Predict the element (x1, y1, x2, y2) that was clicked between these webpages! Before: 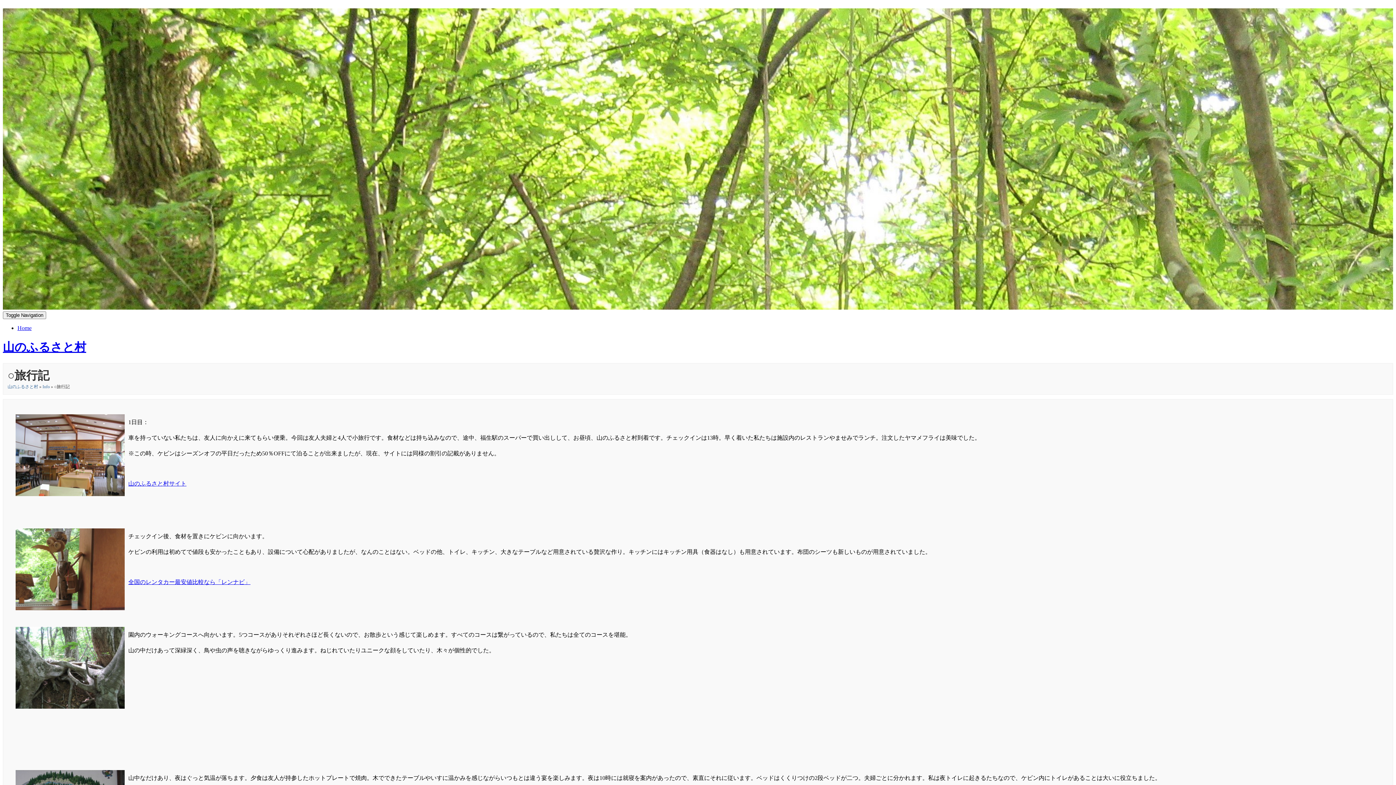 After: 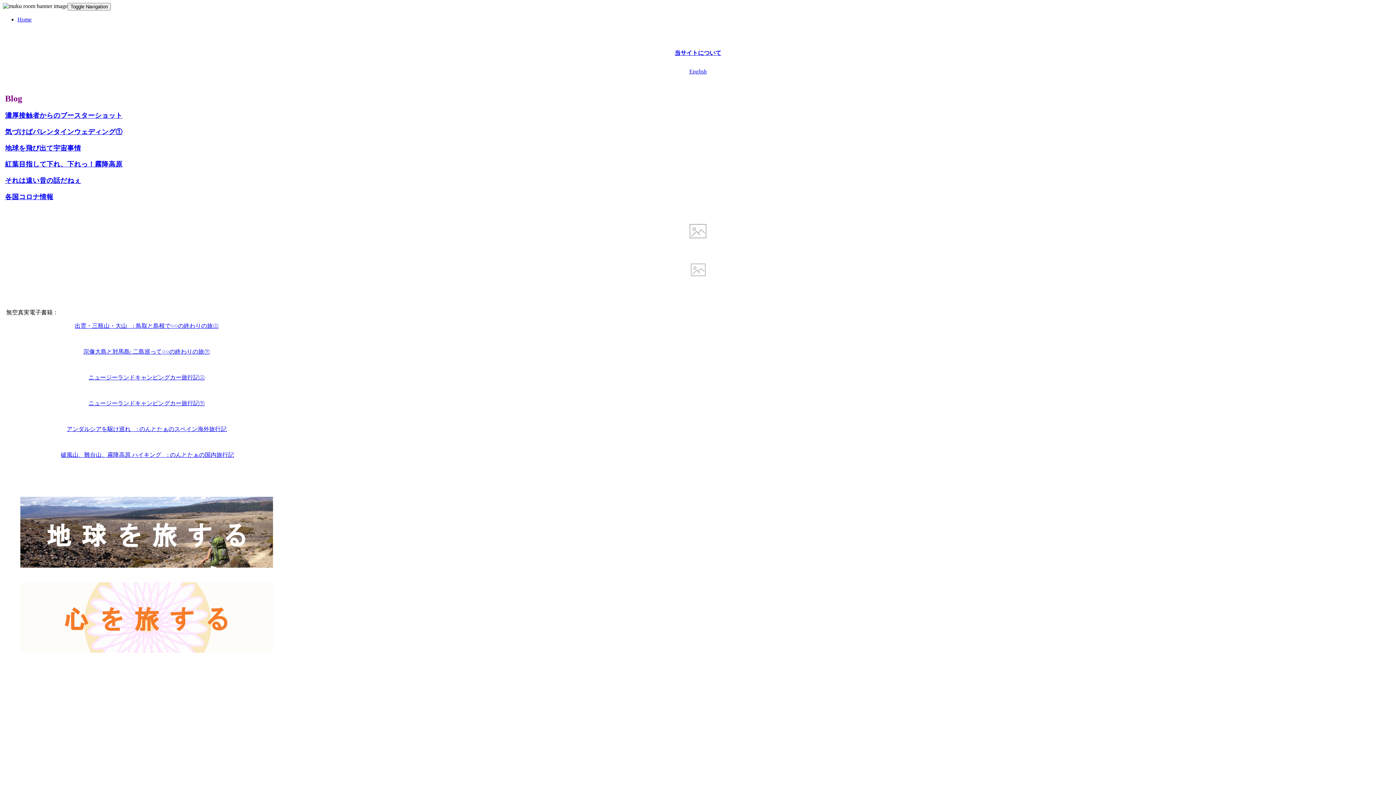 Action: bbox: (7, 384, 38, 389) label: 山のふるさと村